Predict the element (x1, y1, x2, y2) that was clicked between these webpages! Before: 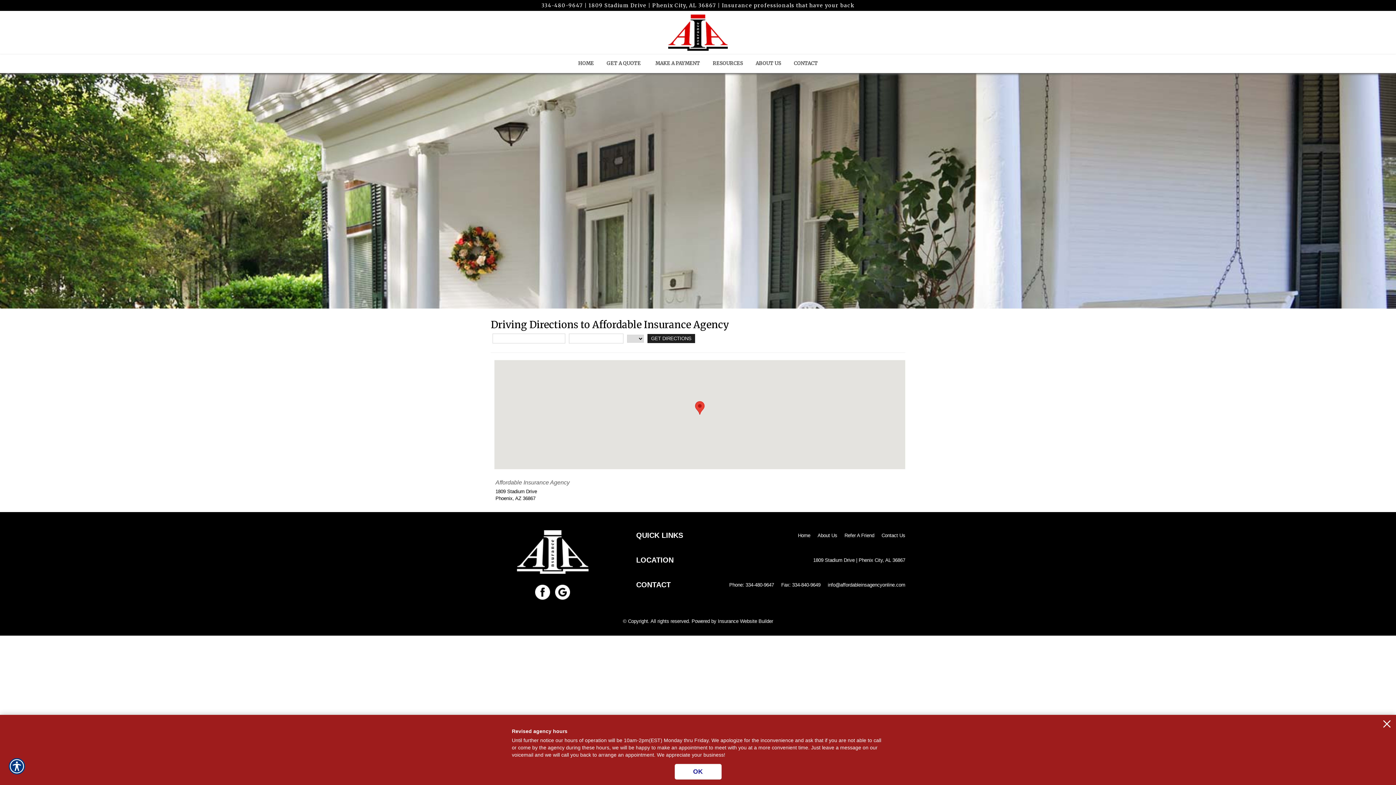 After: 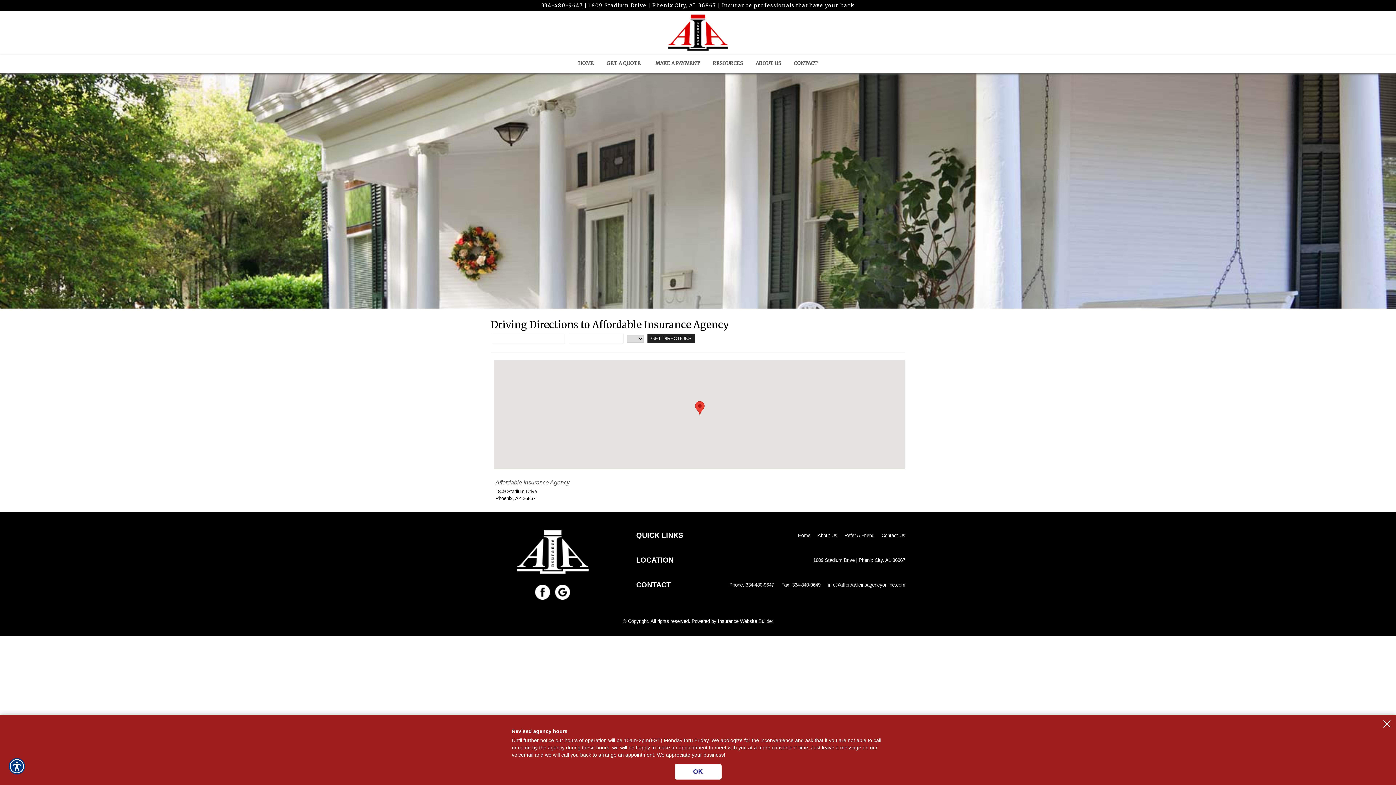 Action: bbox: (541, 2, 582, 8) label: 334-480-9647